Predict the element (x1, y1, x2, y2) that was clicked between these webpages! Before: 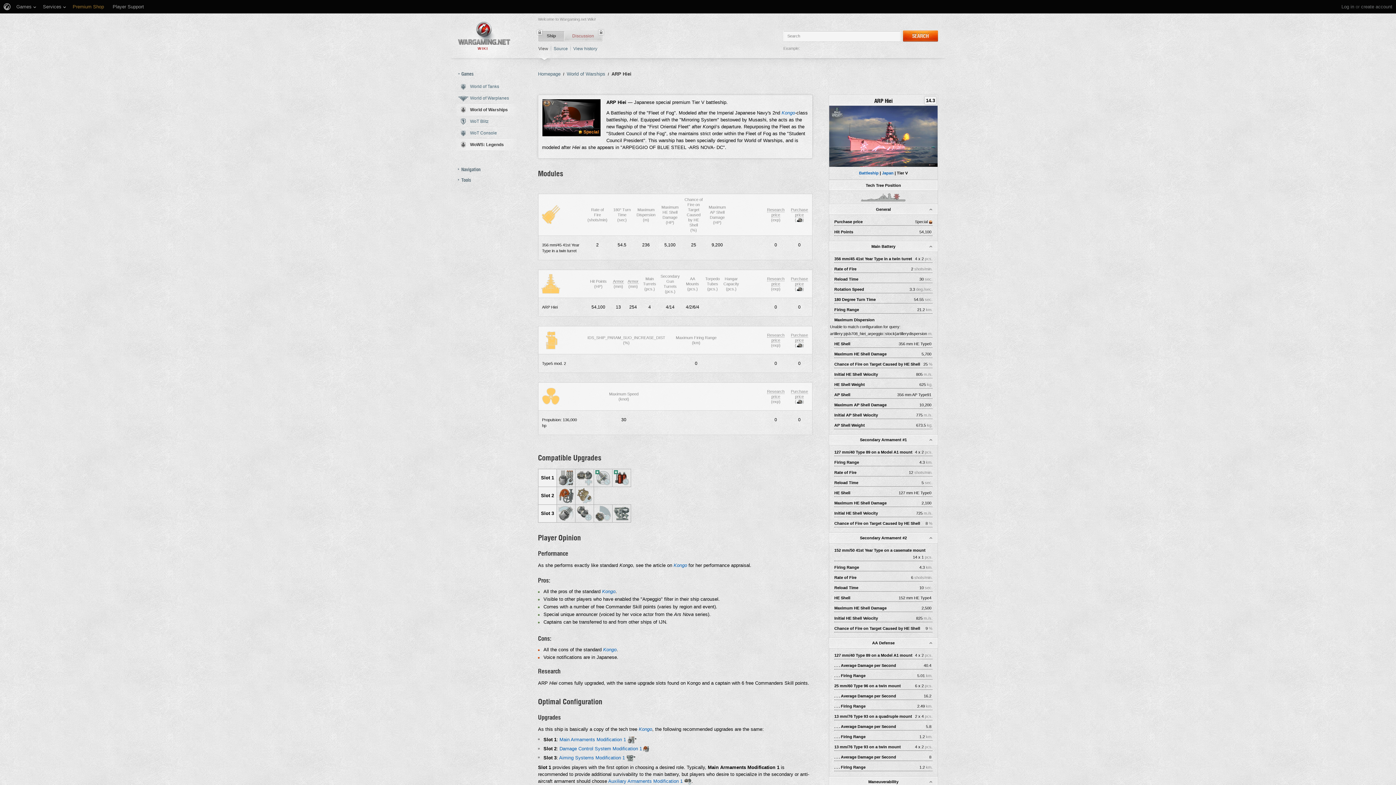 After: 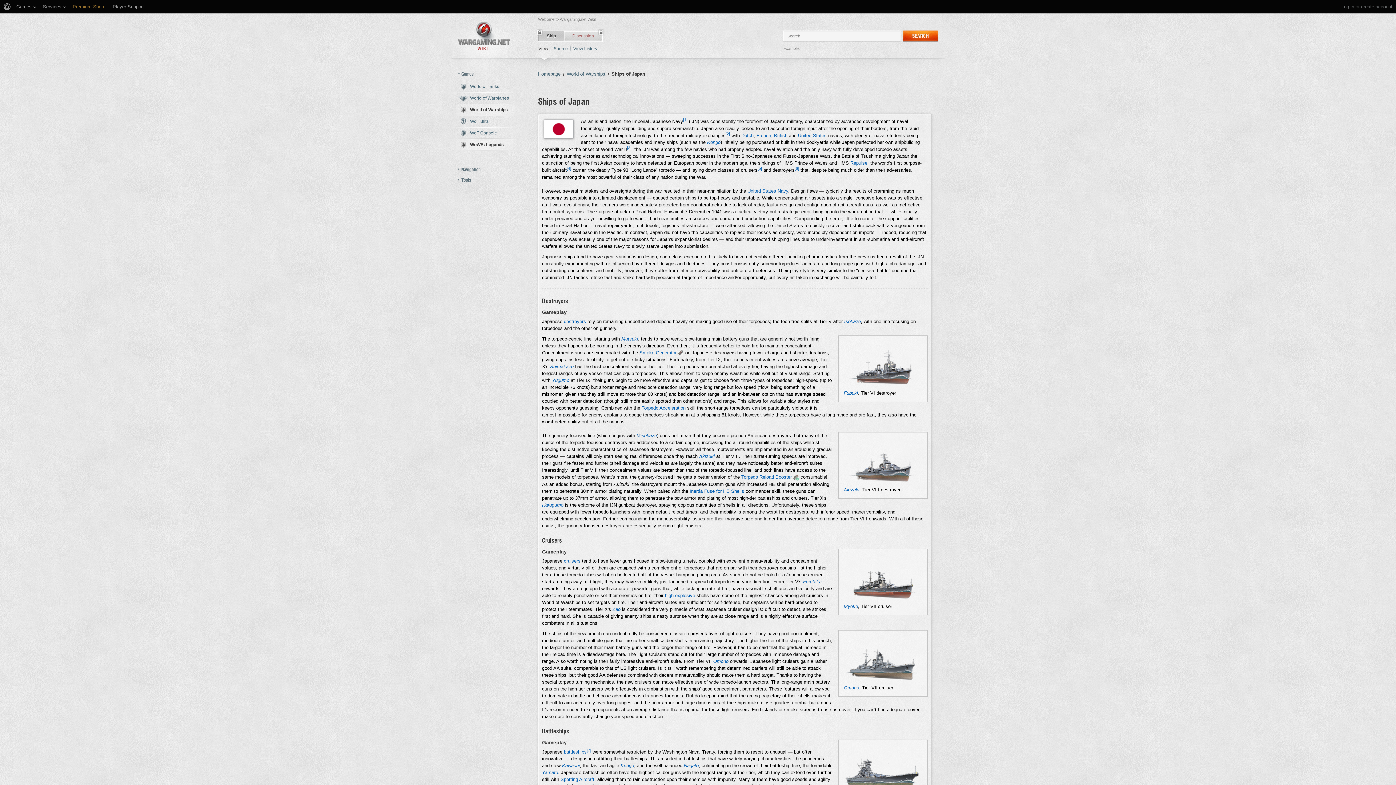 Action: label: Japan bbox: (882, 170, 893, 175)